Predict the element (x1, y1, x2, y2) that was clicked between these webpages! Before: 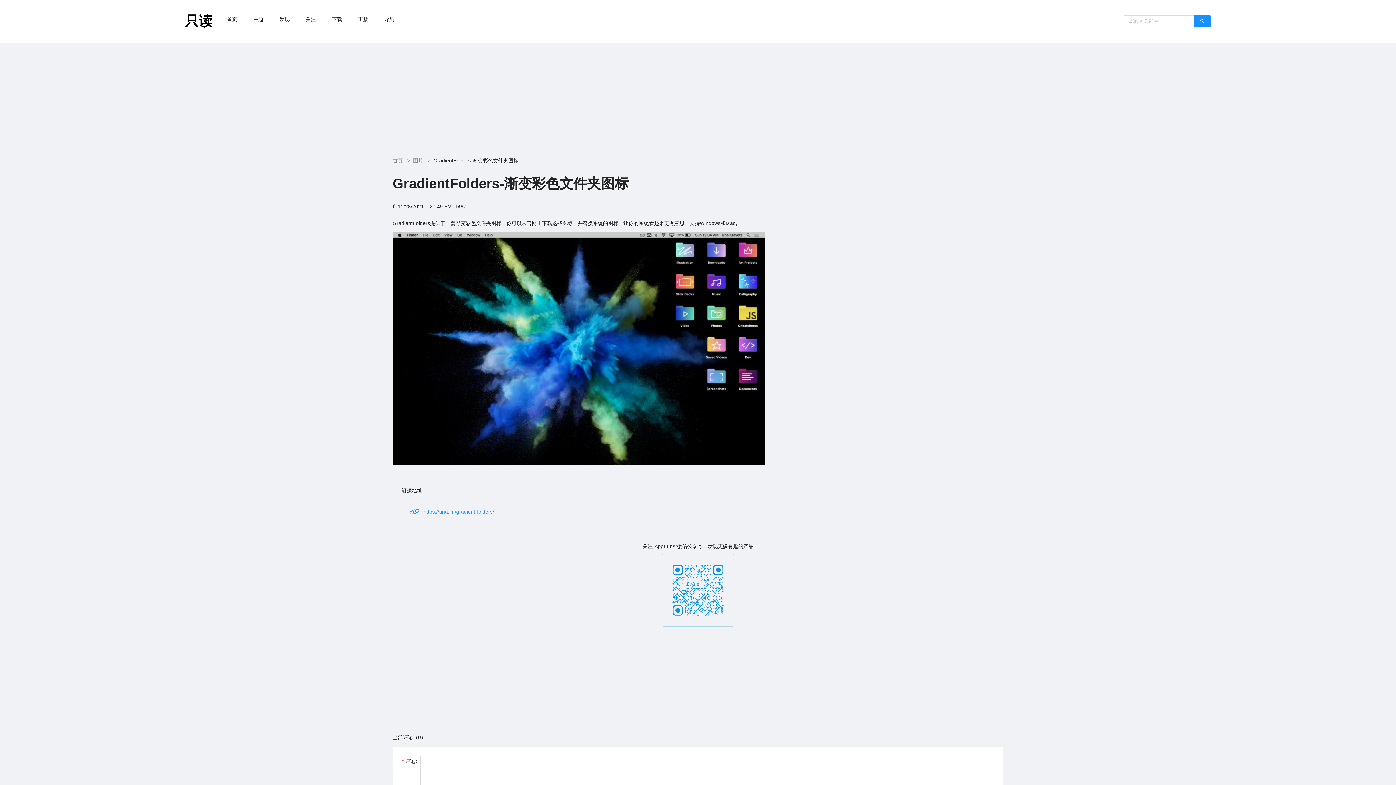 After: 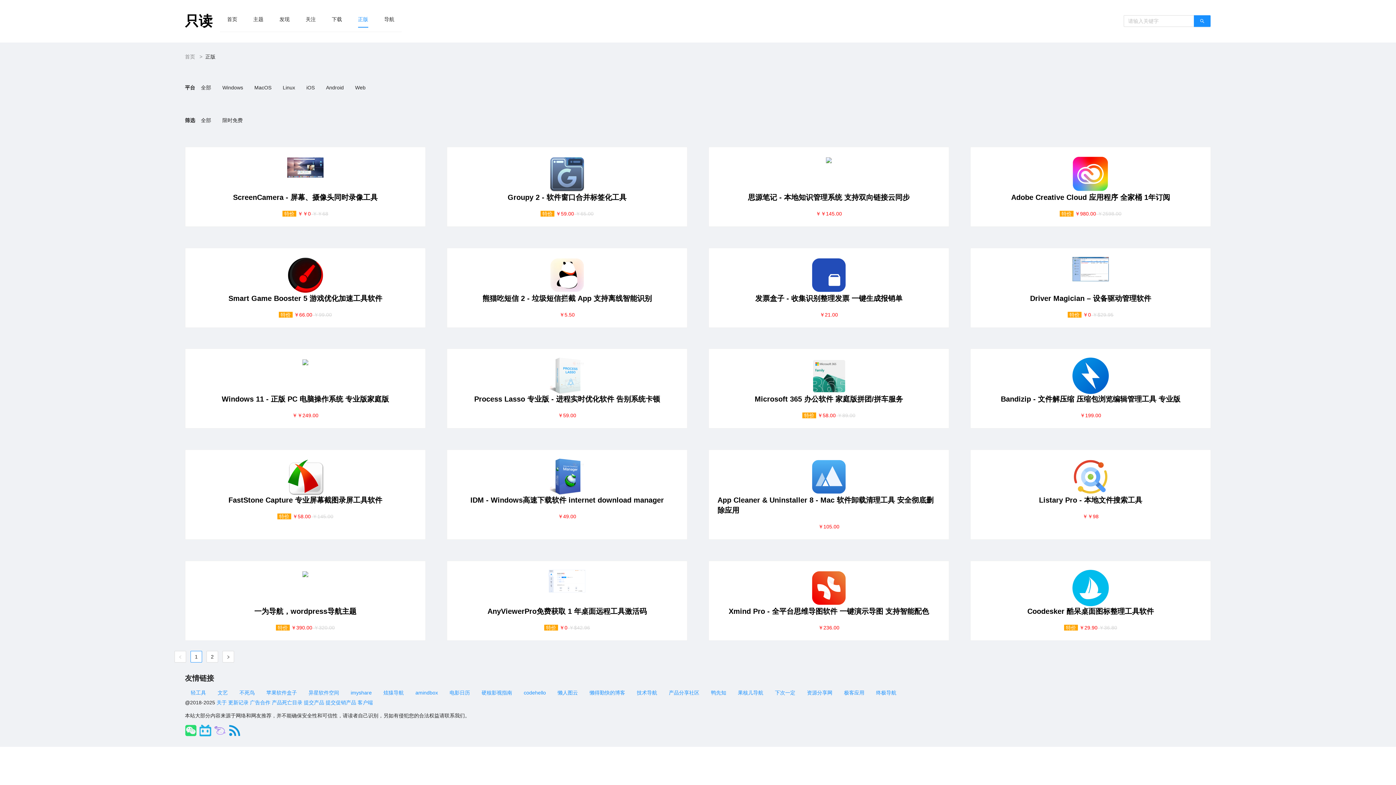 Action: bbox: (358, 16, 368, 22) label: 正版